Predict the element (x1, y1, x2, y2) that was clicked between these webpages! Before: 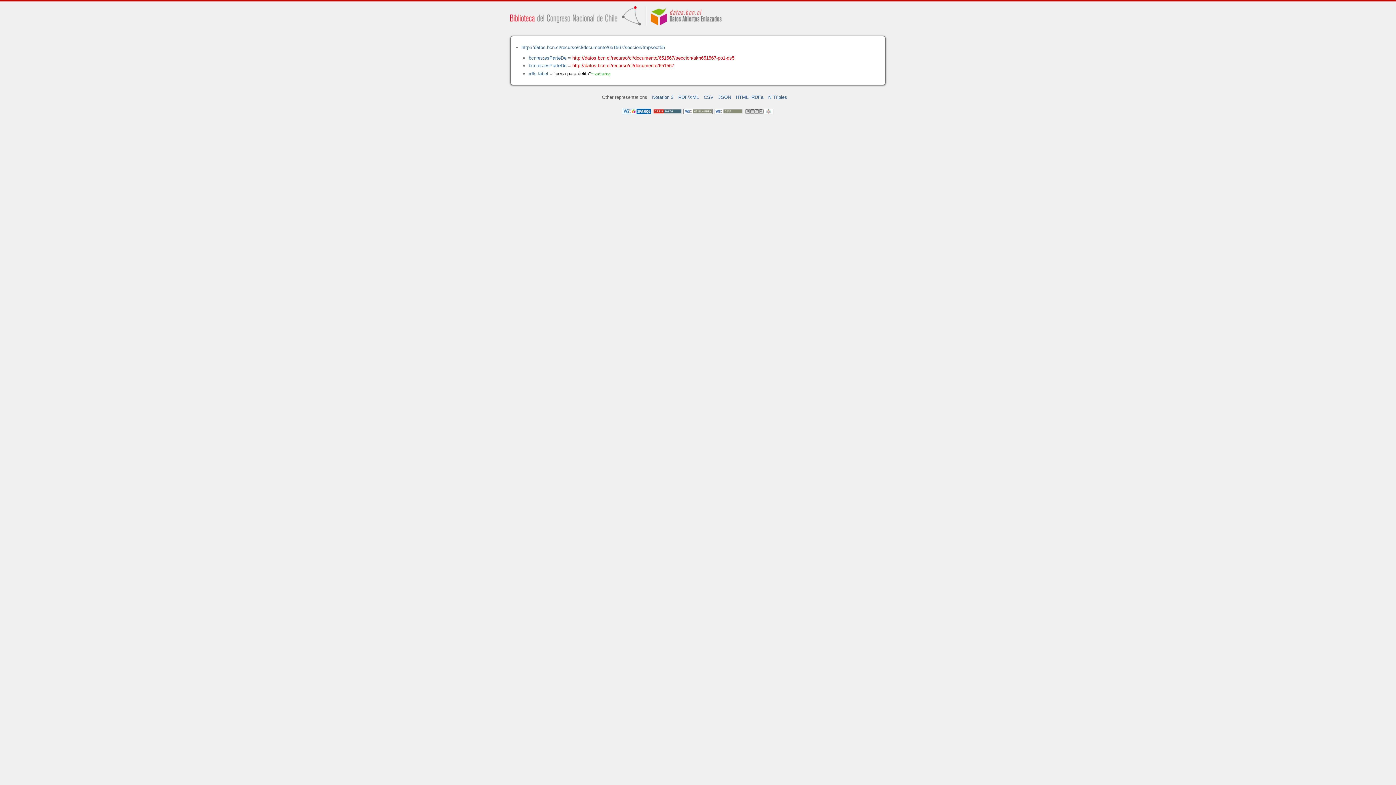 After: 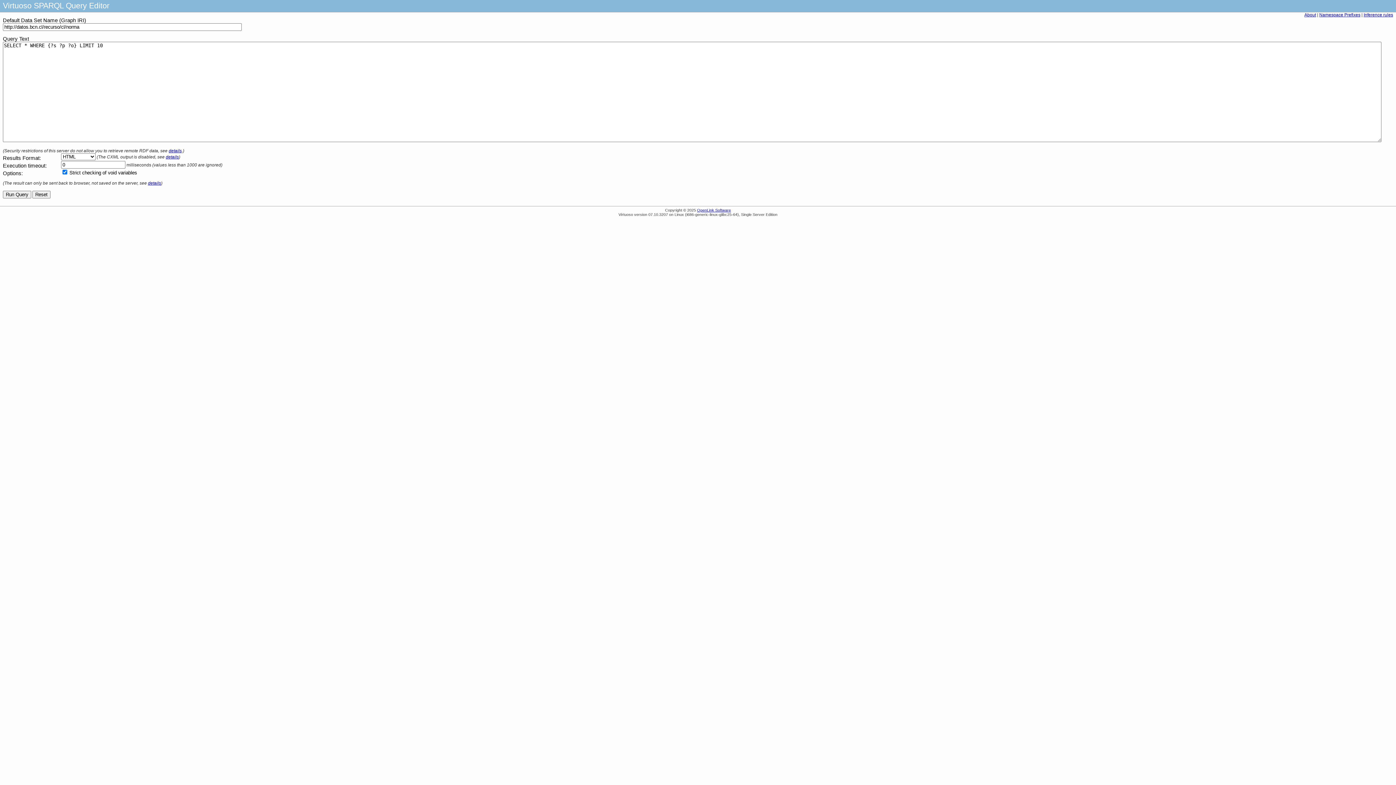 Action: label:   bbox: (622, 109, 653, 115)